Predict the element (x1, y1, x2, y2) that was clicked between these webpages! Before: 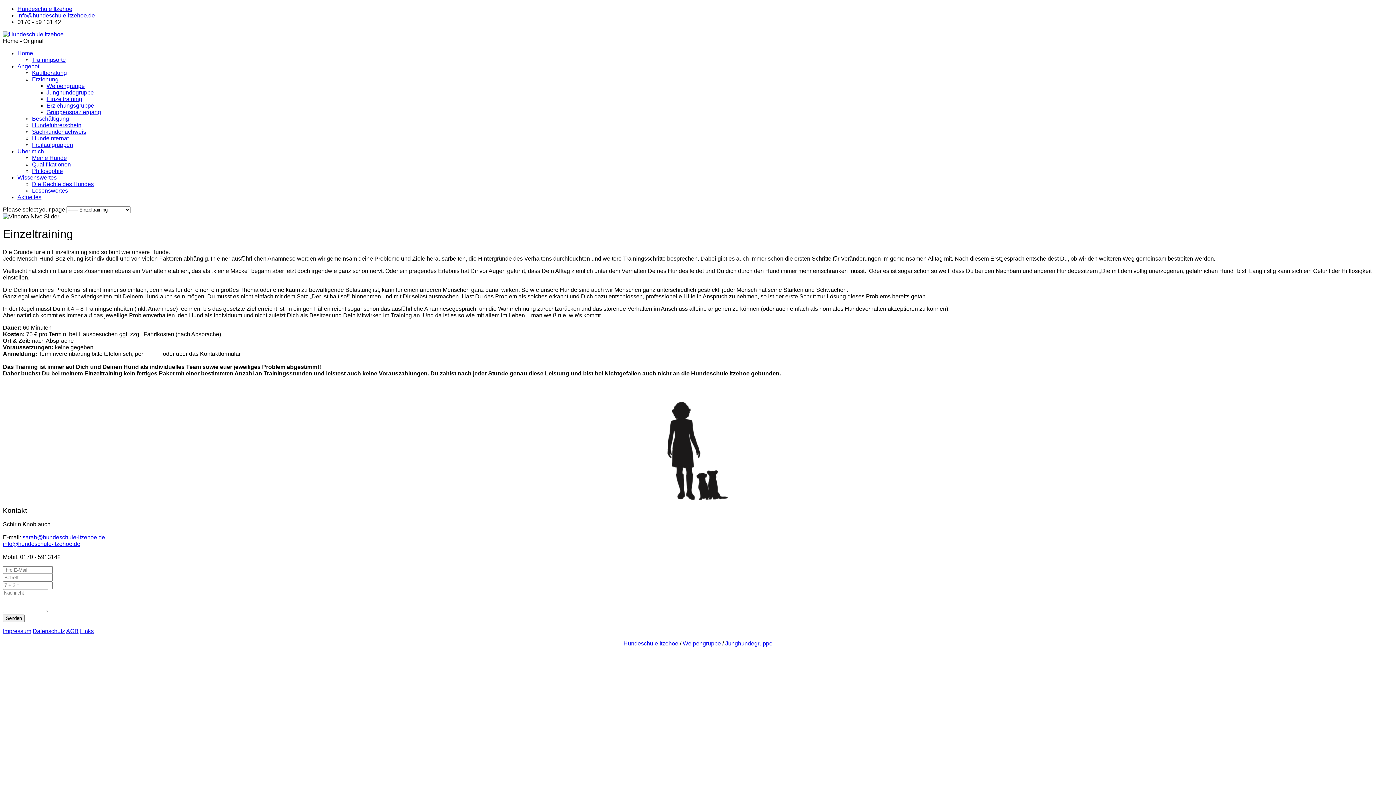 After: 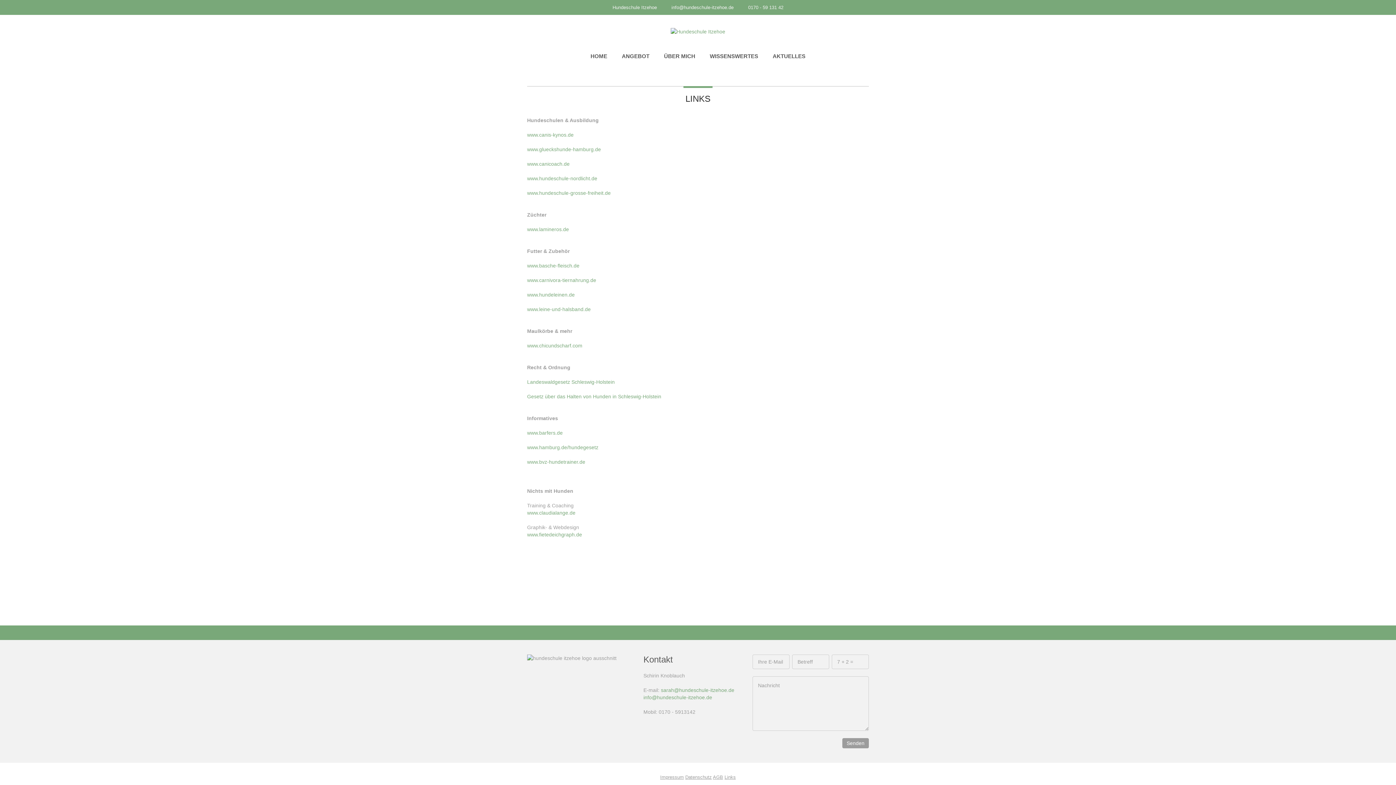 Action: bbox: (80, 628, 93, 634) label: Links